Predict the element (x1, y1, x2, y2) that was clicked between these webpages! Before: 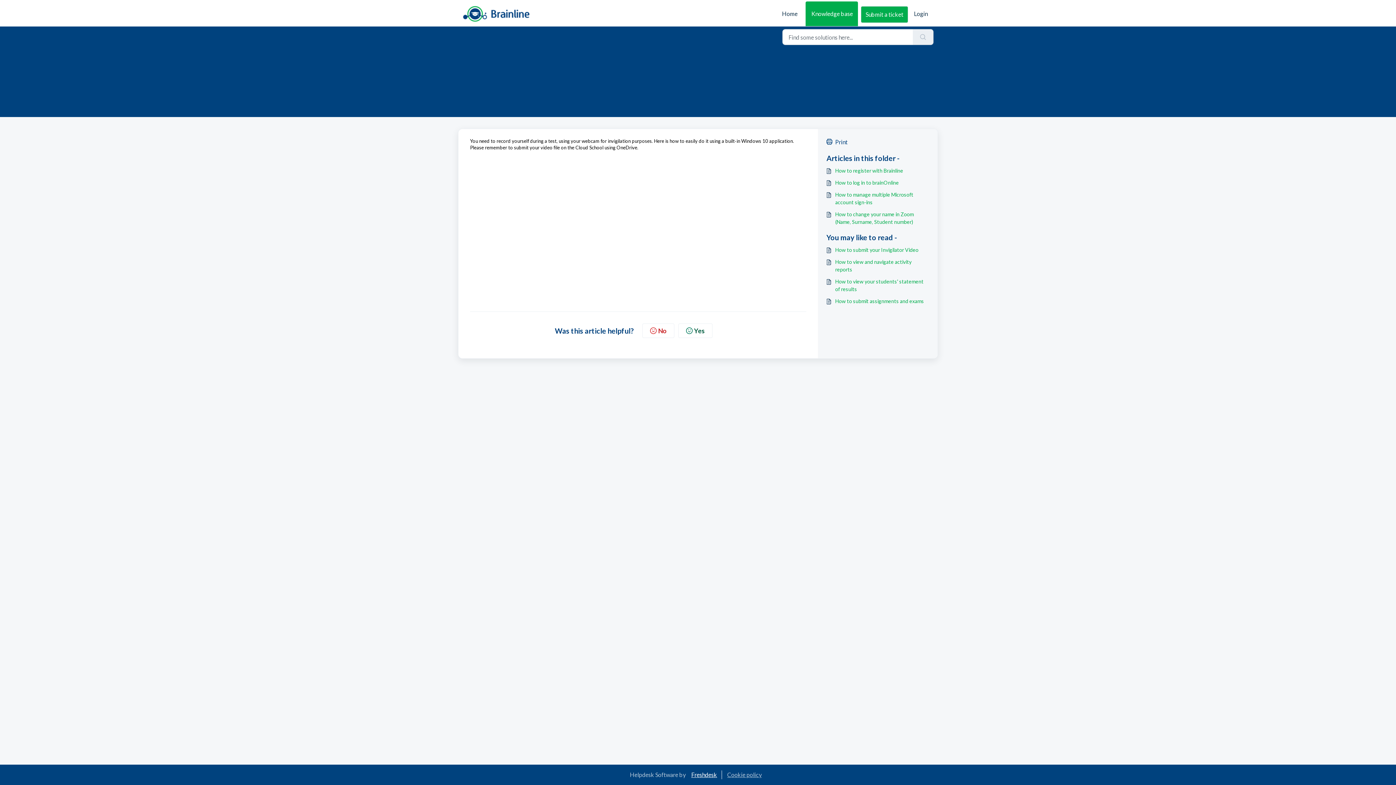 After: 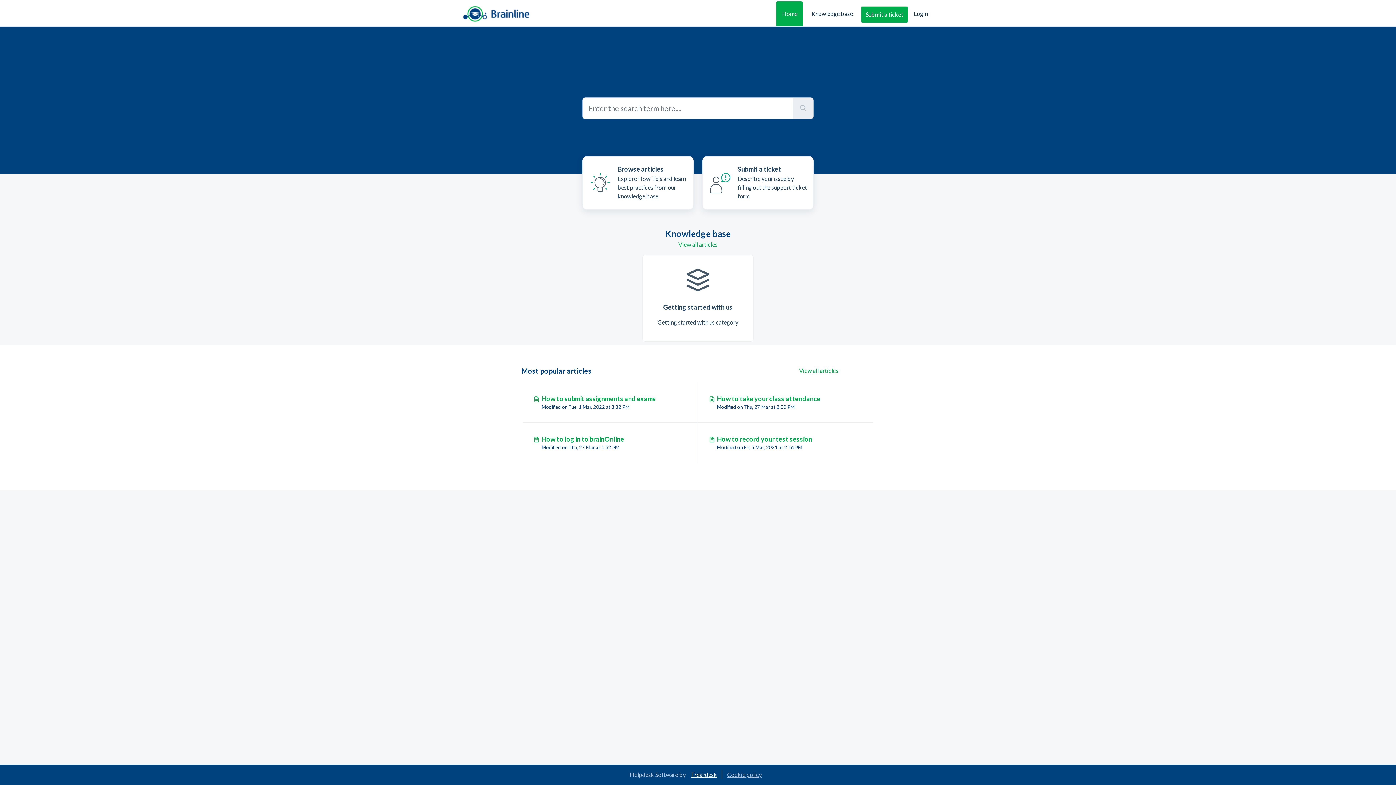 Action: bbox: (462, 5, 533, 22)